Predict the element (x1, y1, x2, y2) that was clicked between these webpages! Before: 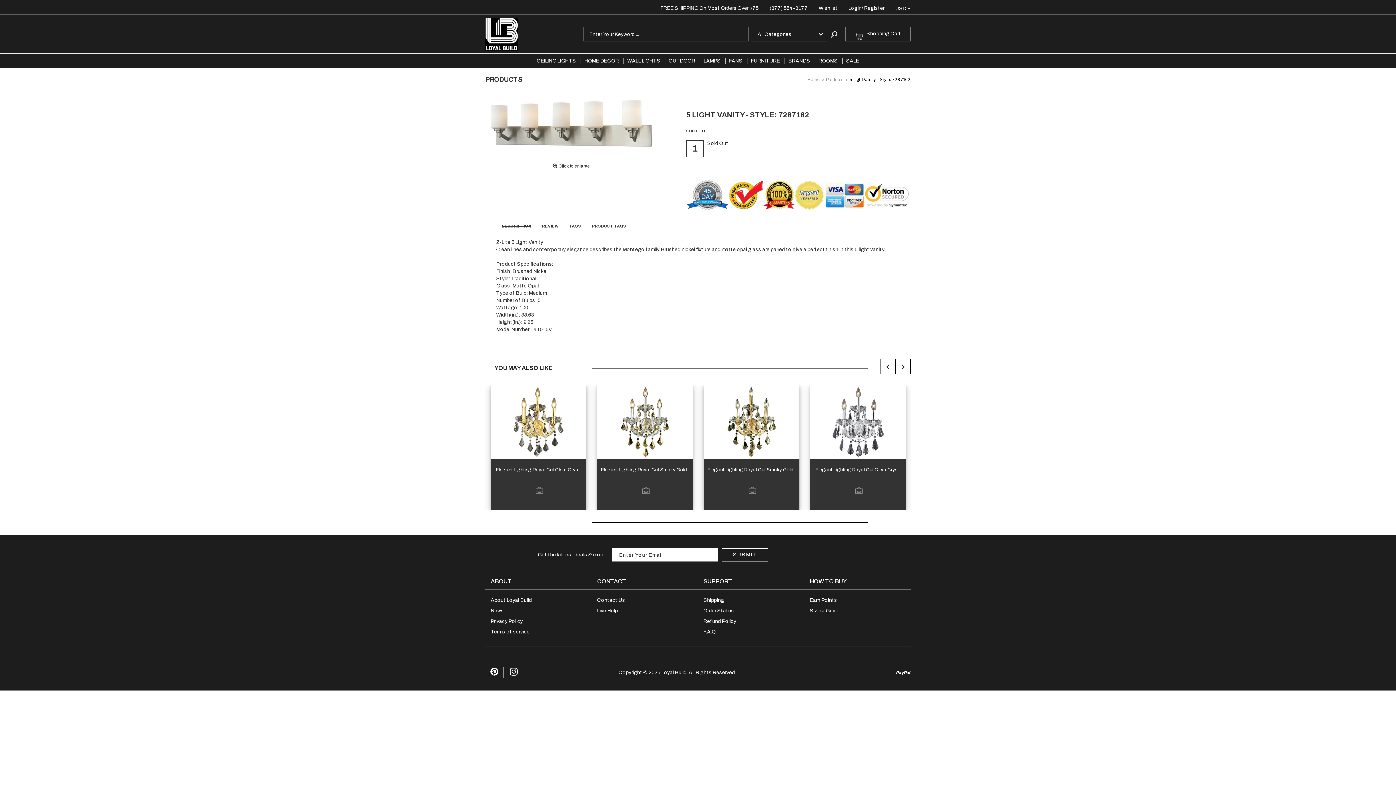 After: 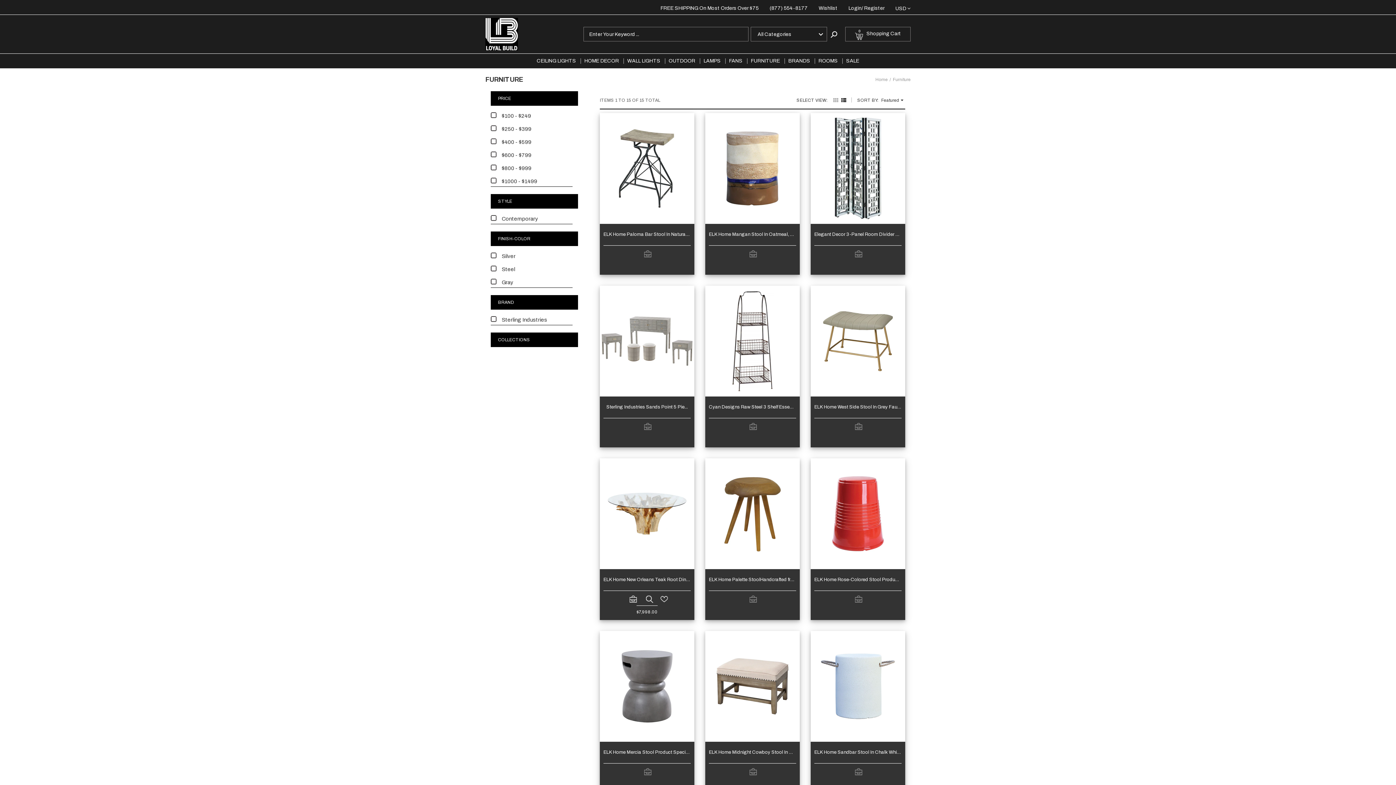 Action: label: FURNITURE bbox: (751, 58, 780, 63)